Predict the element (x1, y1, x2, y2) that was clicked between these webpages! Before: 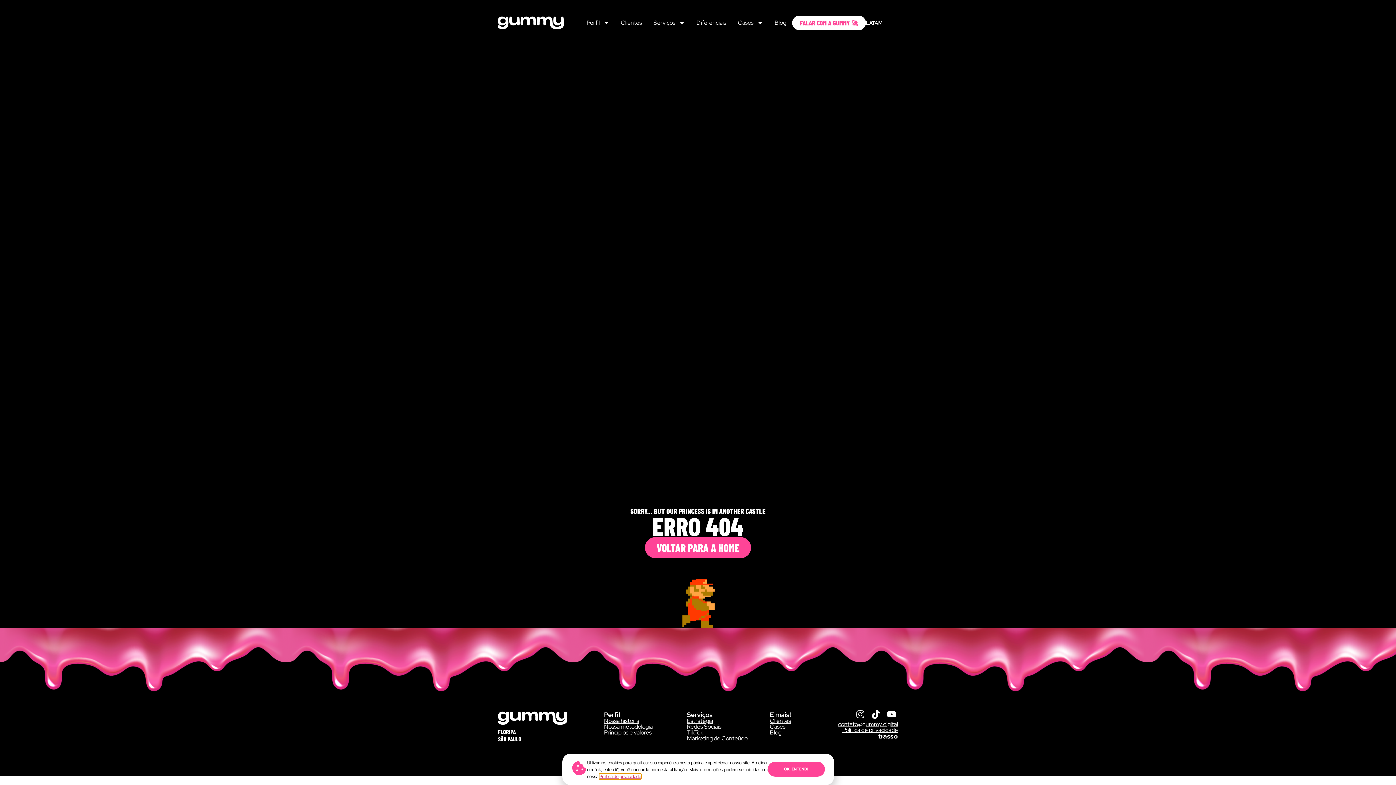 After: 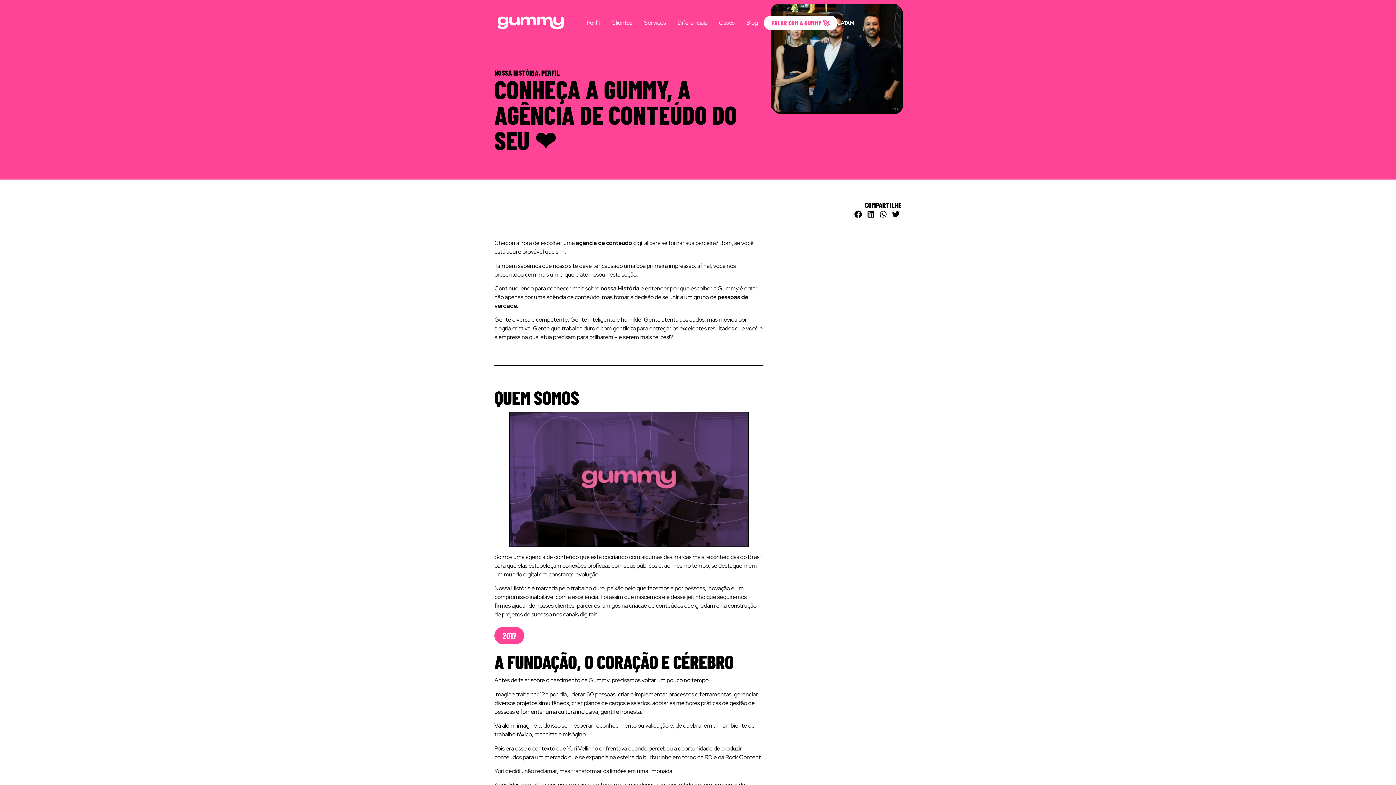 Action: bbox: (604, 717, 639, 725) label: Nossa história